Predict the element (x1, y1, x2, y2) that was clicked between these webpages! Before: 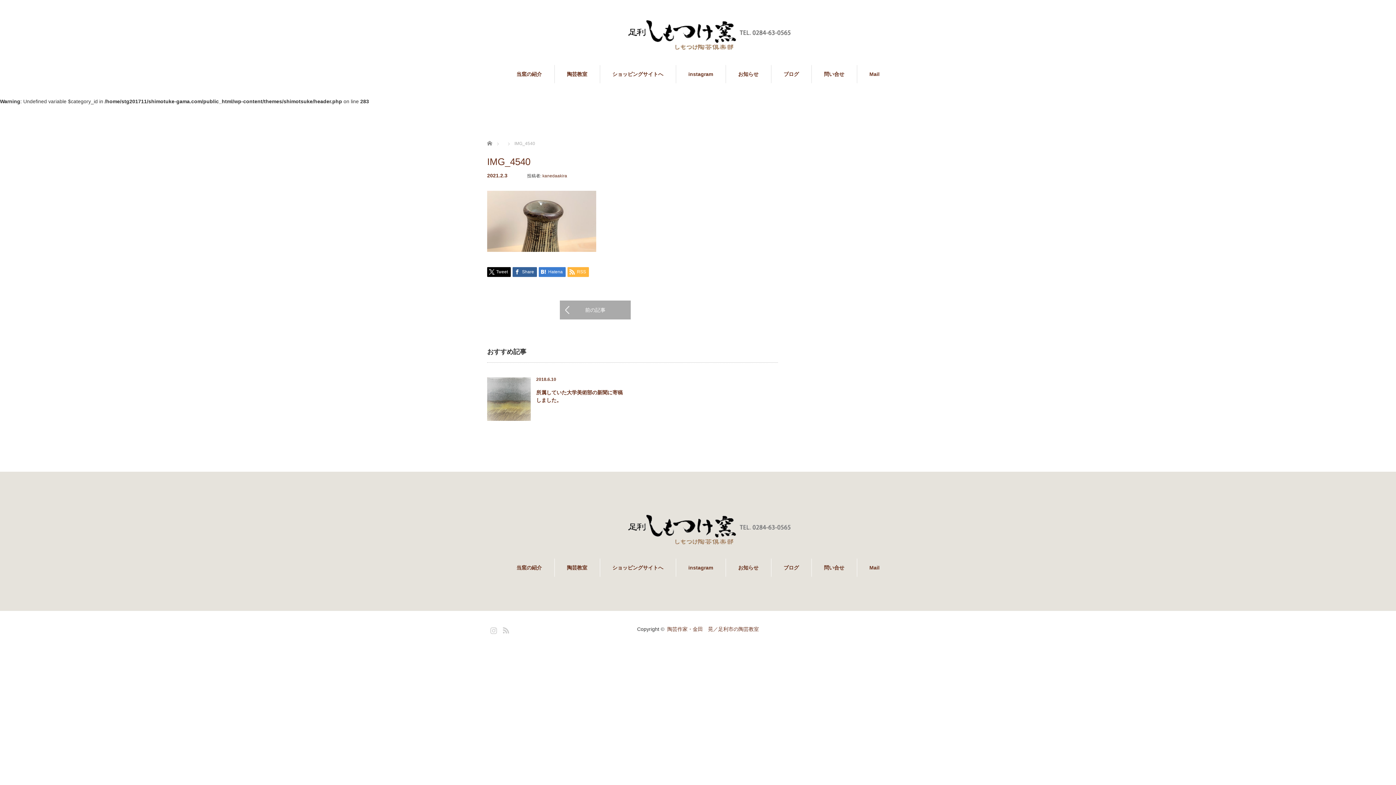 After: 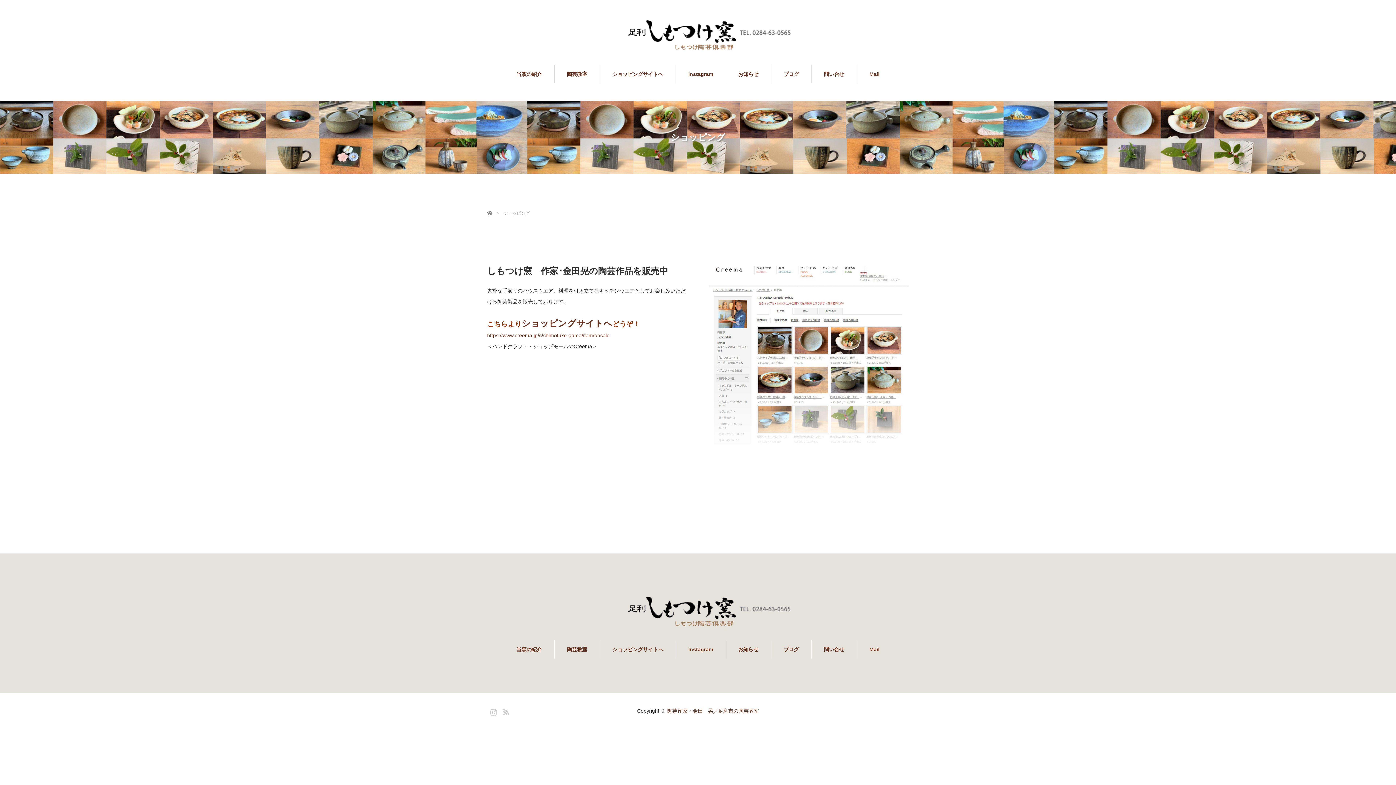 Action: bbox: (600, 558, 675, 577) label: ショッピングサイトへ